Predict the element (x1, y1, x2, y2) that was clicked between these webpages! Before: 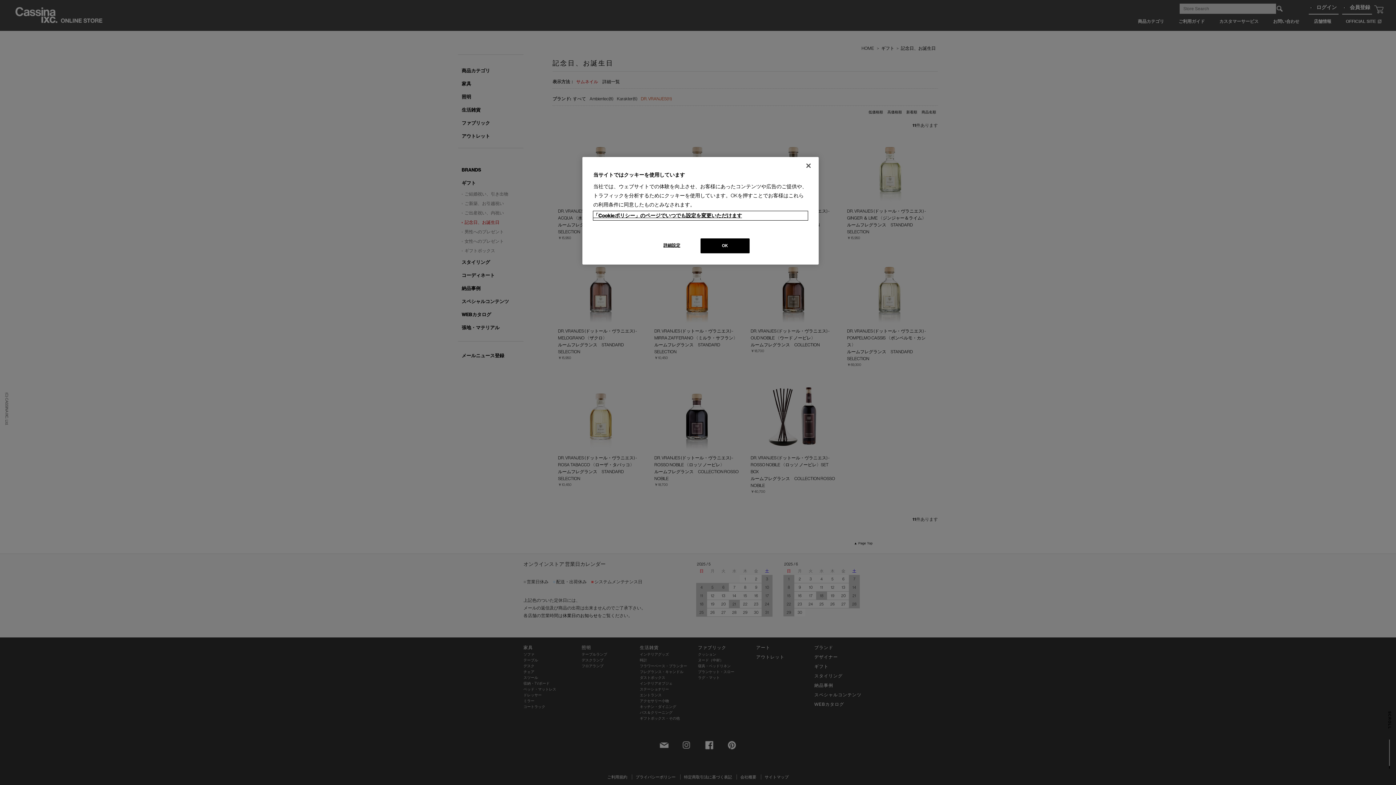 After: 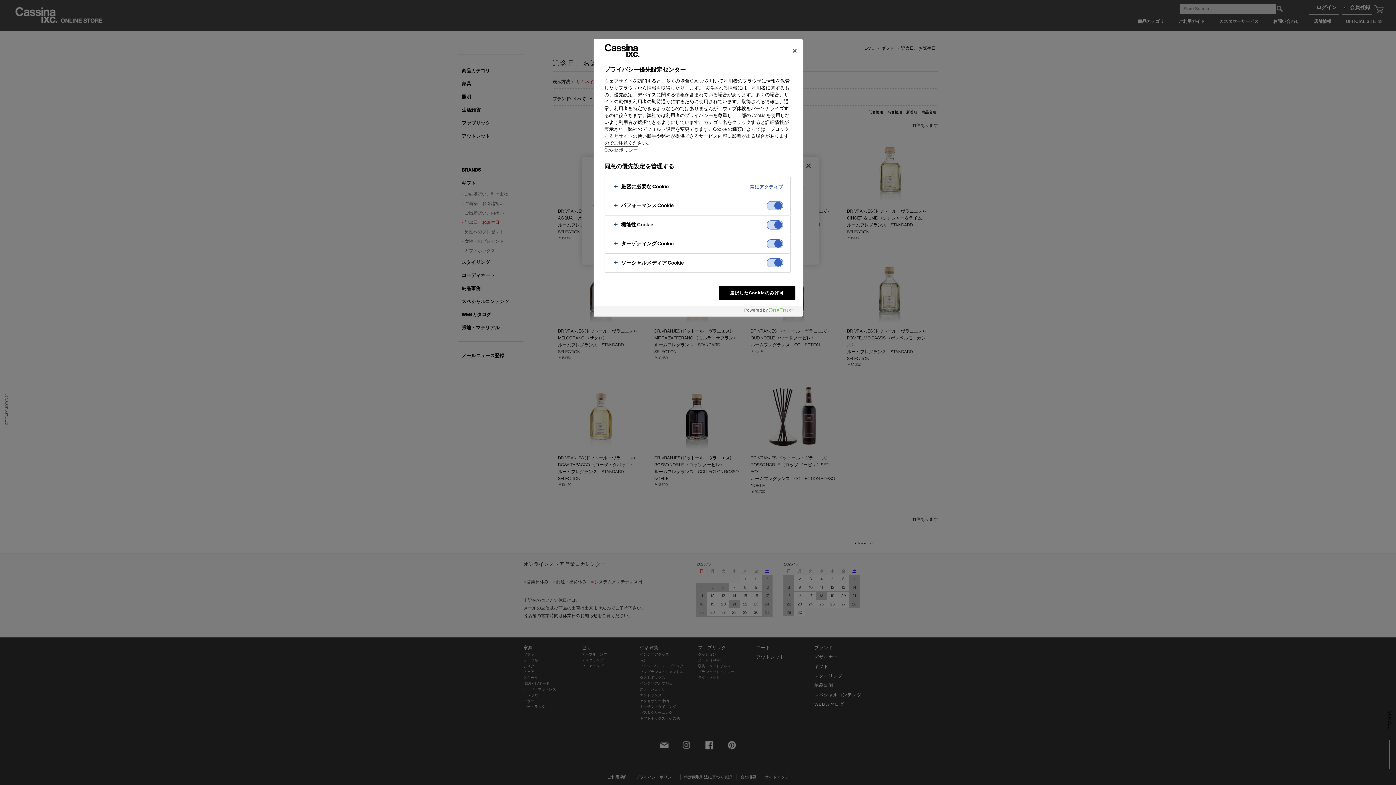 Action: bbox: (647, 238, 696, 252) label: 詳細設定